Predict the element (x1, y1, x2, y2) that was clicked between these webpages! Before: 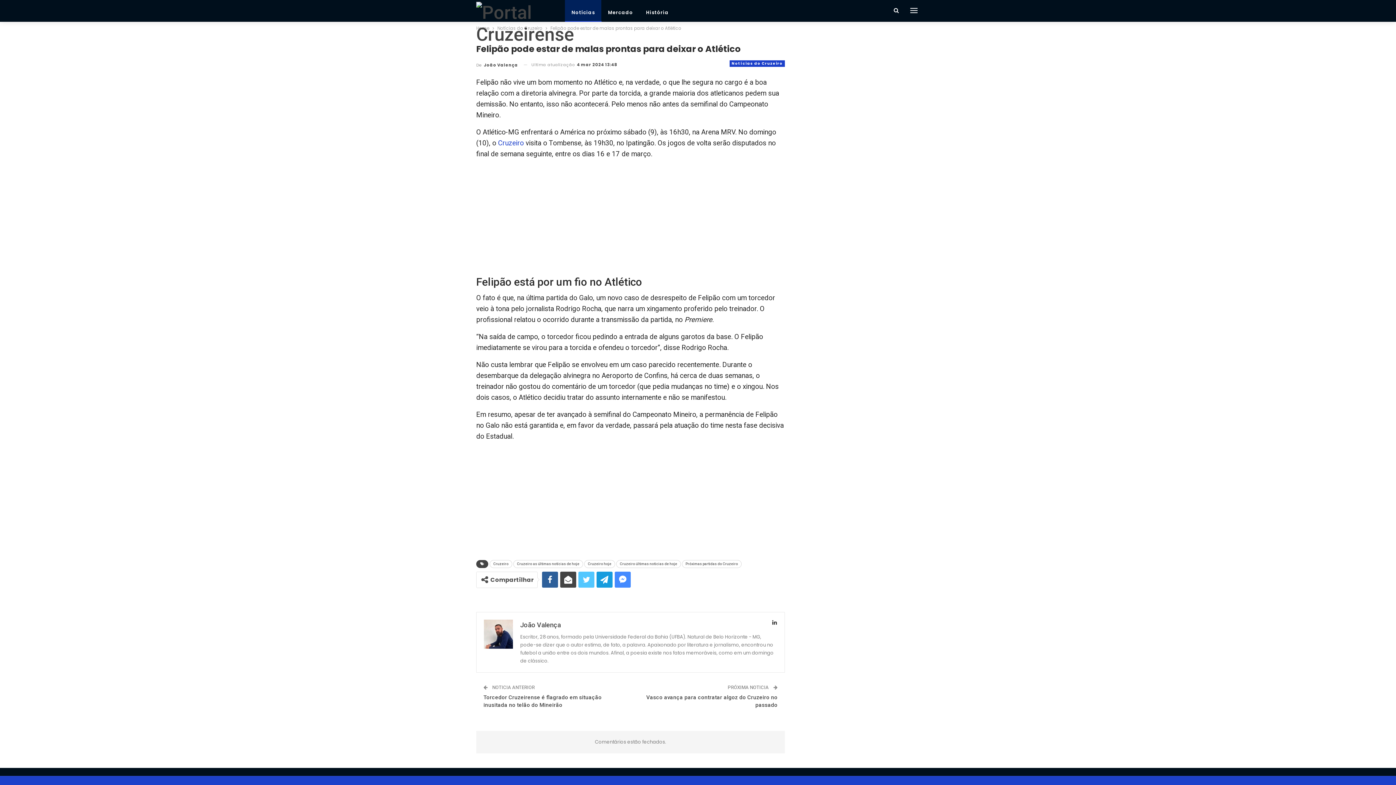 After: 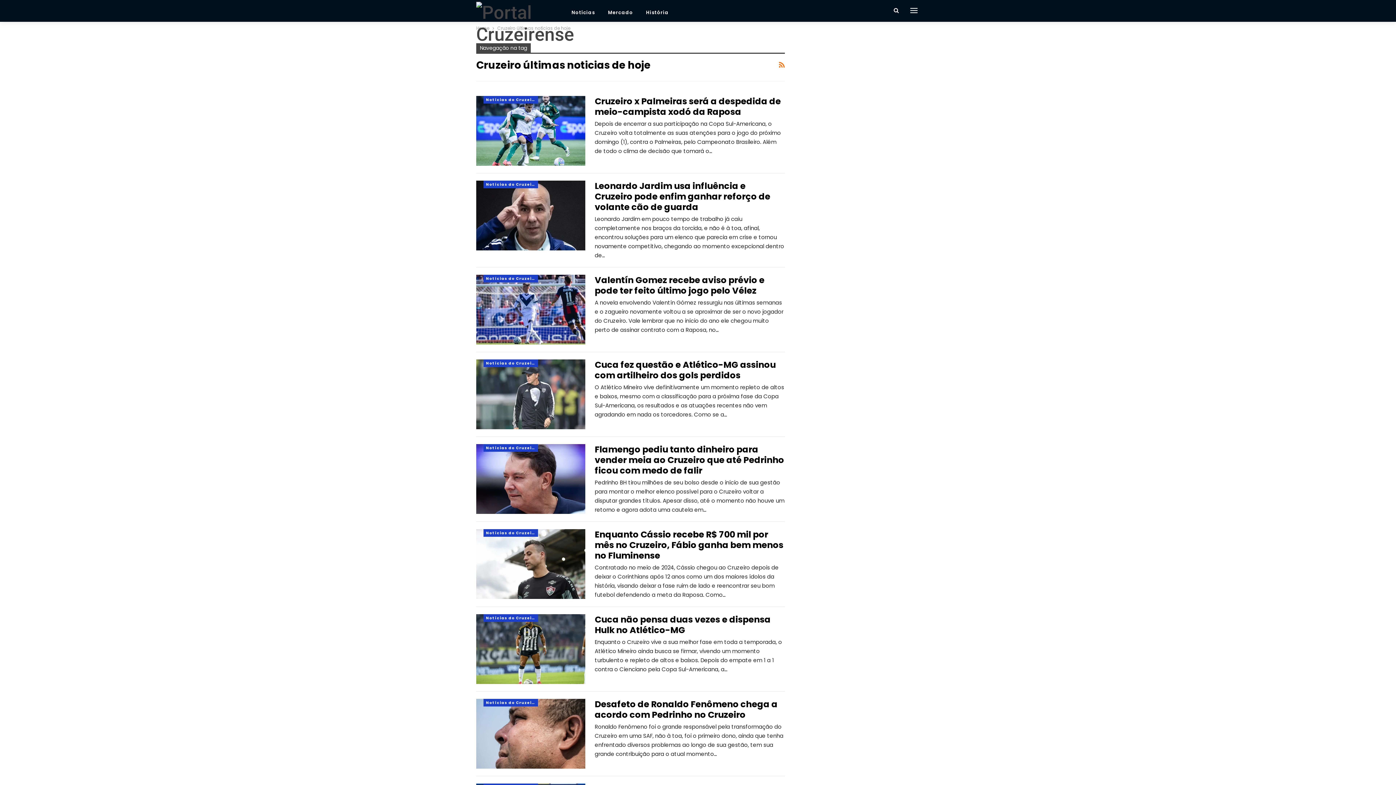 Action: label: Cruzeiro últimas noticias de hoje bbox: (616, 560, 681, 568)